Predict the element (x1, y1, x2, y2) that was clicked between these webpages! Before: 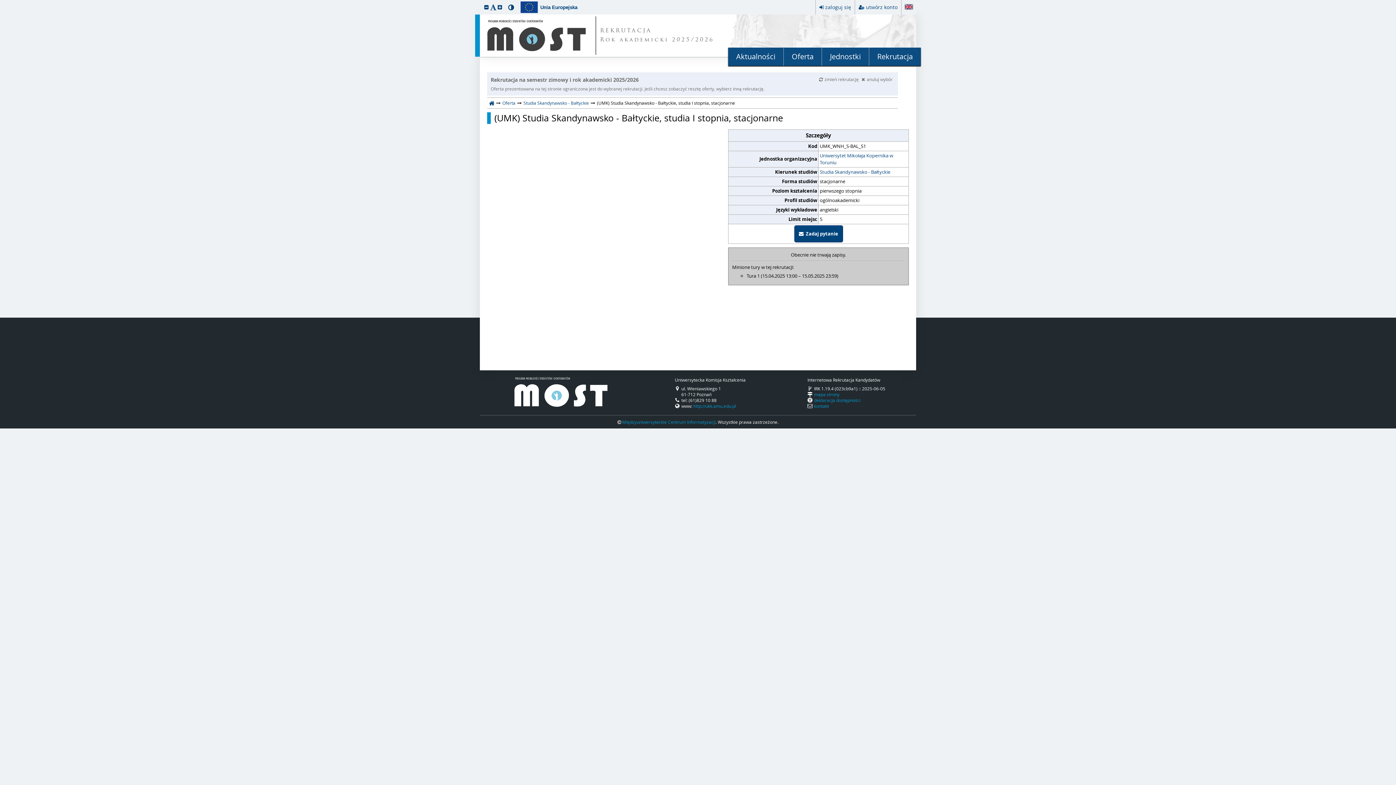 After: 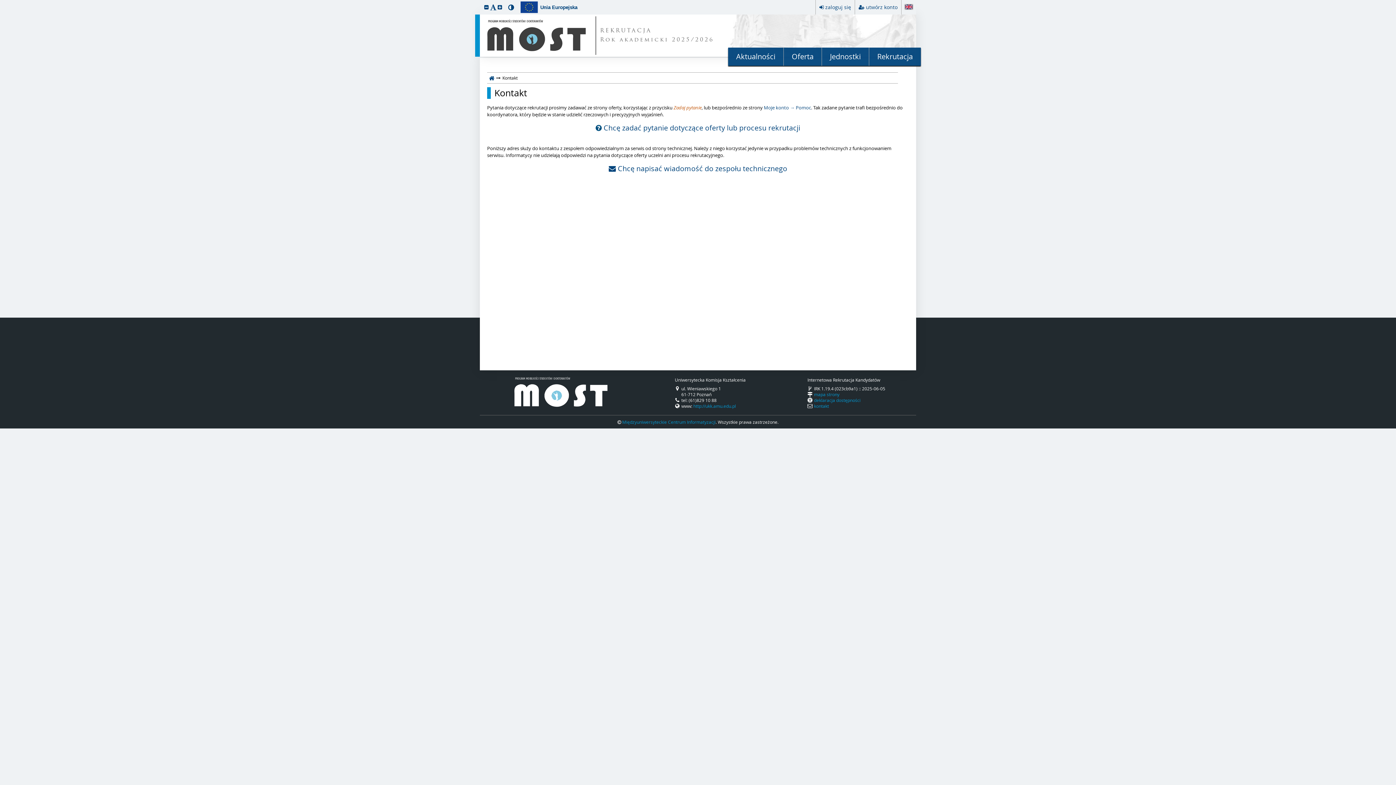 Action: label: kontakt bbox: (814, 403, 829, 408)